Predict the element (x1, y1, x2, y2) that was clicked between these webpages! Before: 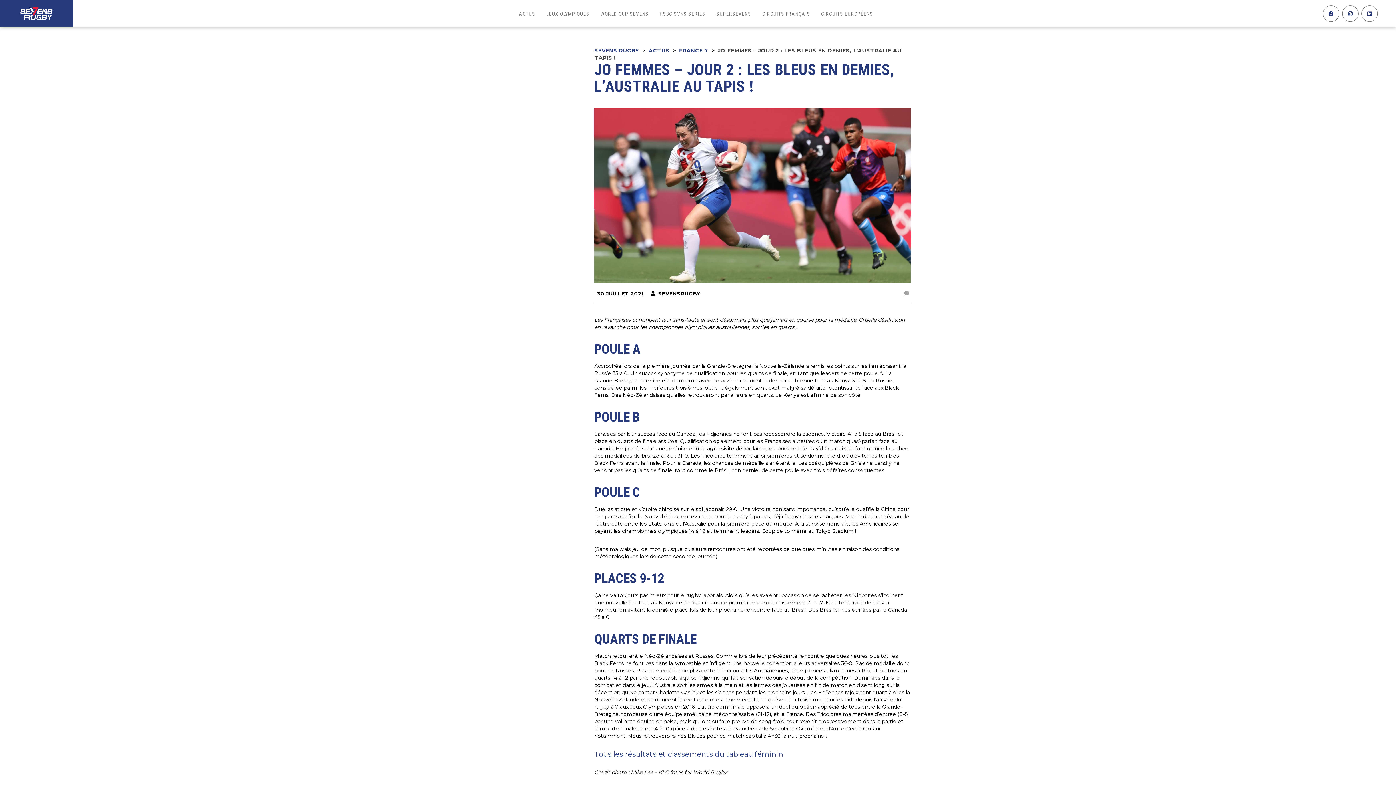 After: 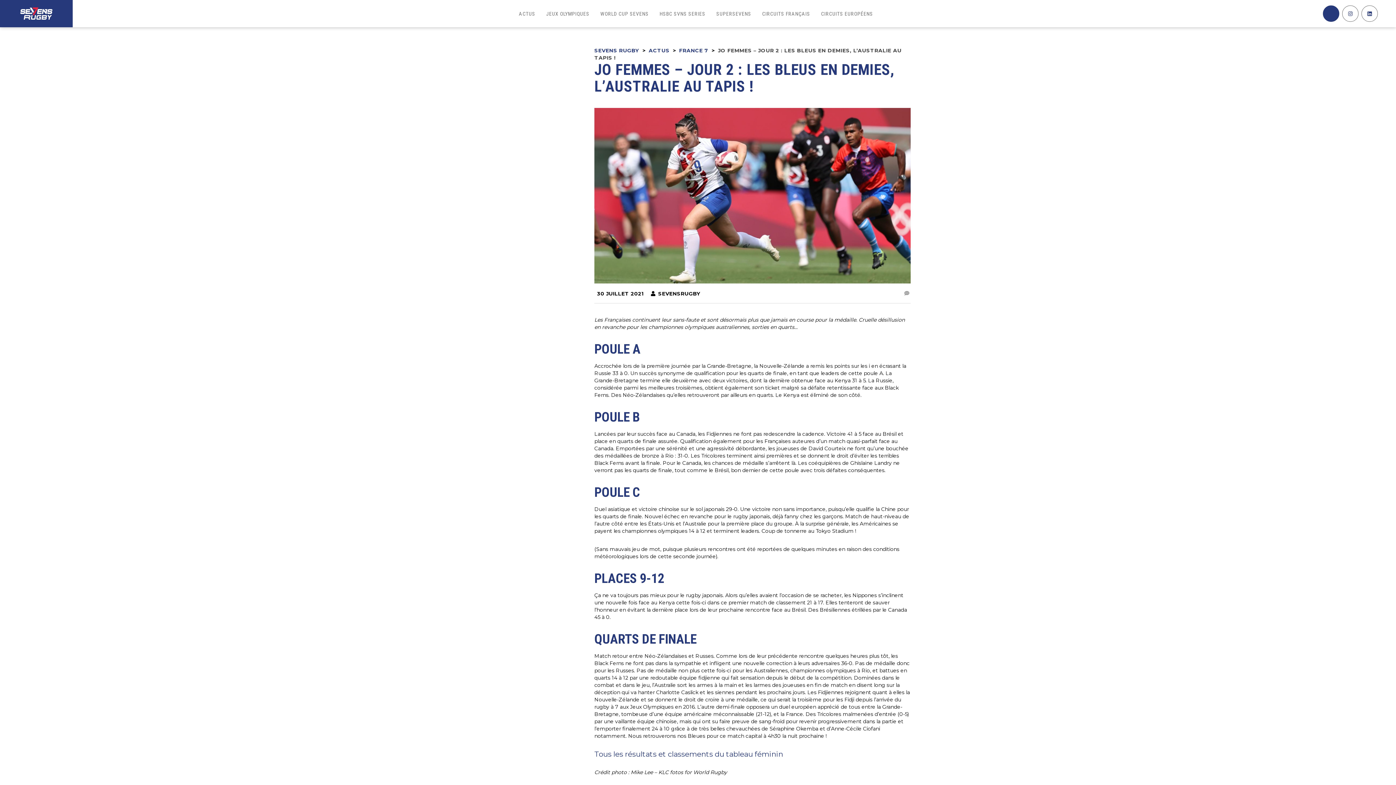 Action: bbox: (1323, 5, 1339, 21)